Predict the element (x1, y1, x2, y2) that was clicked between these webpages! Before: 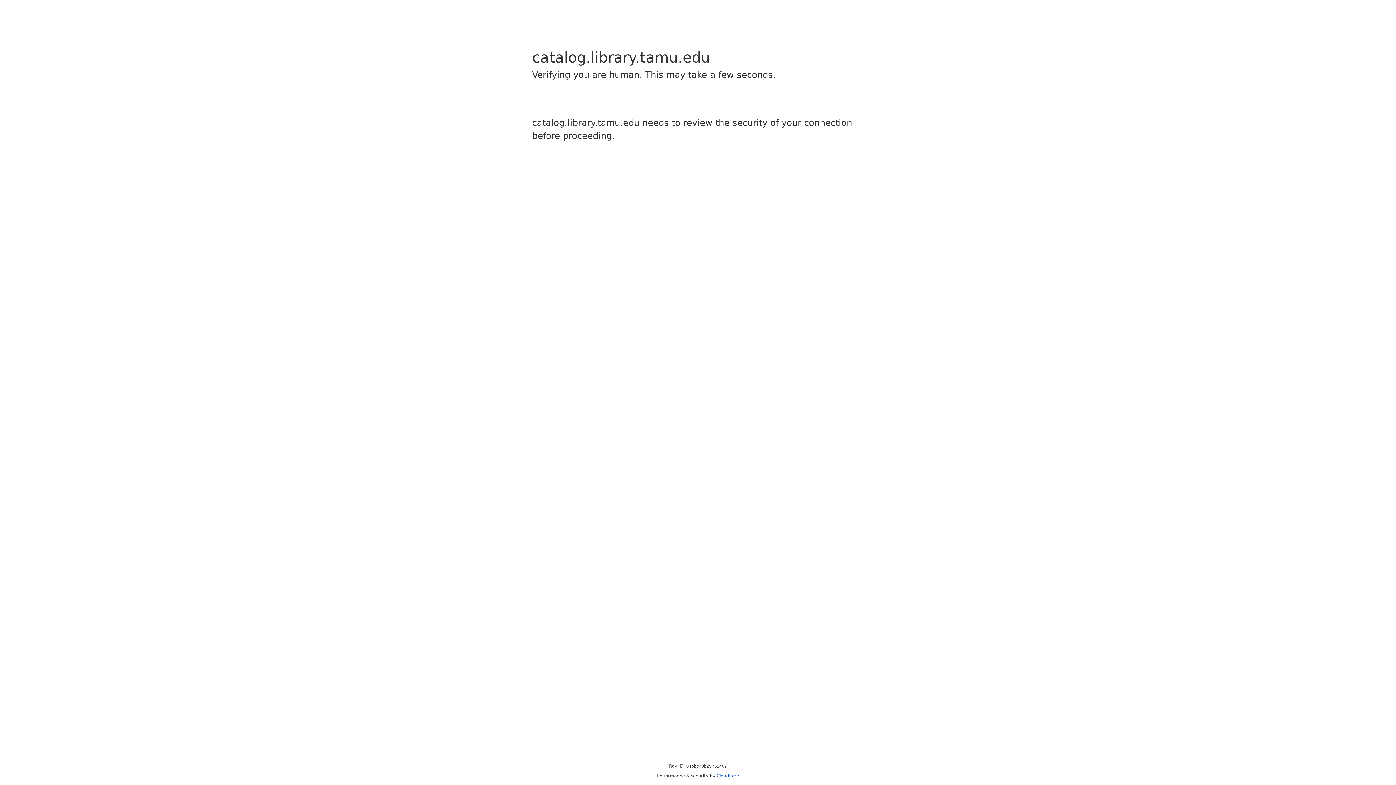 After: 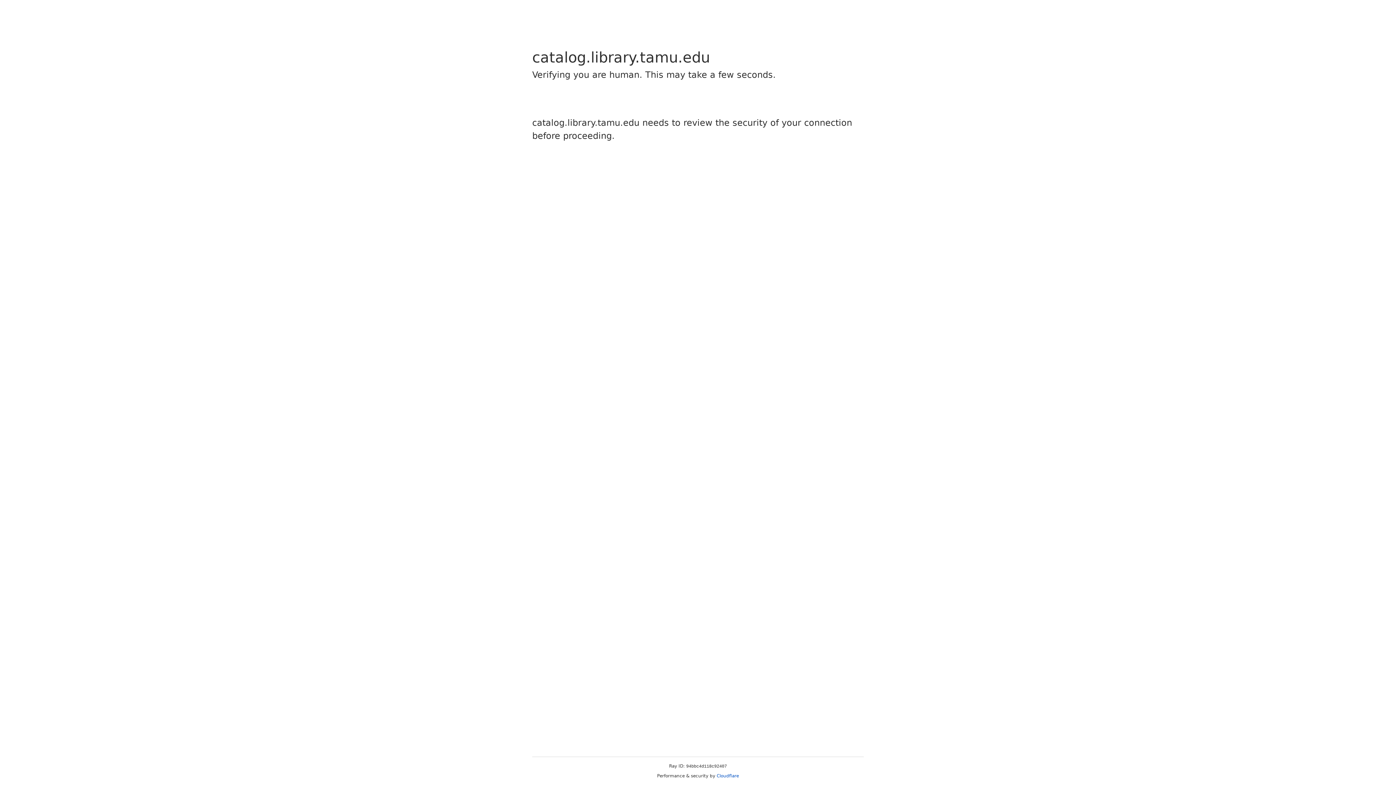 Action: label: Cloudflare bbox: (716, 773, 739, 778)